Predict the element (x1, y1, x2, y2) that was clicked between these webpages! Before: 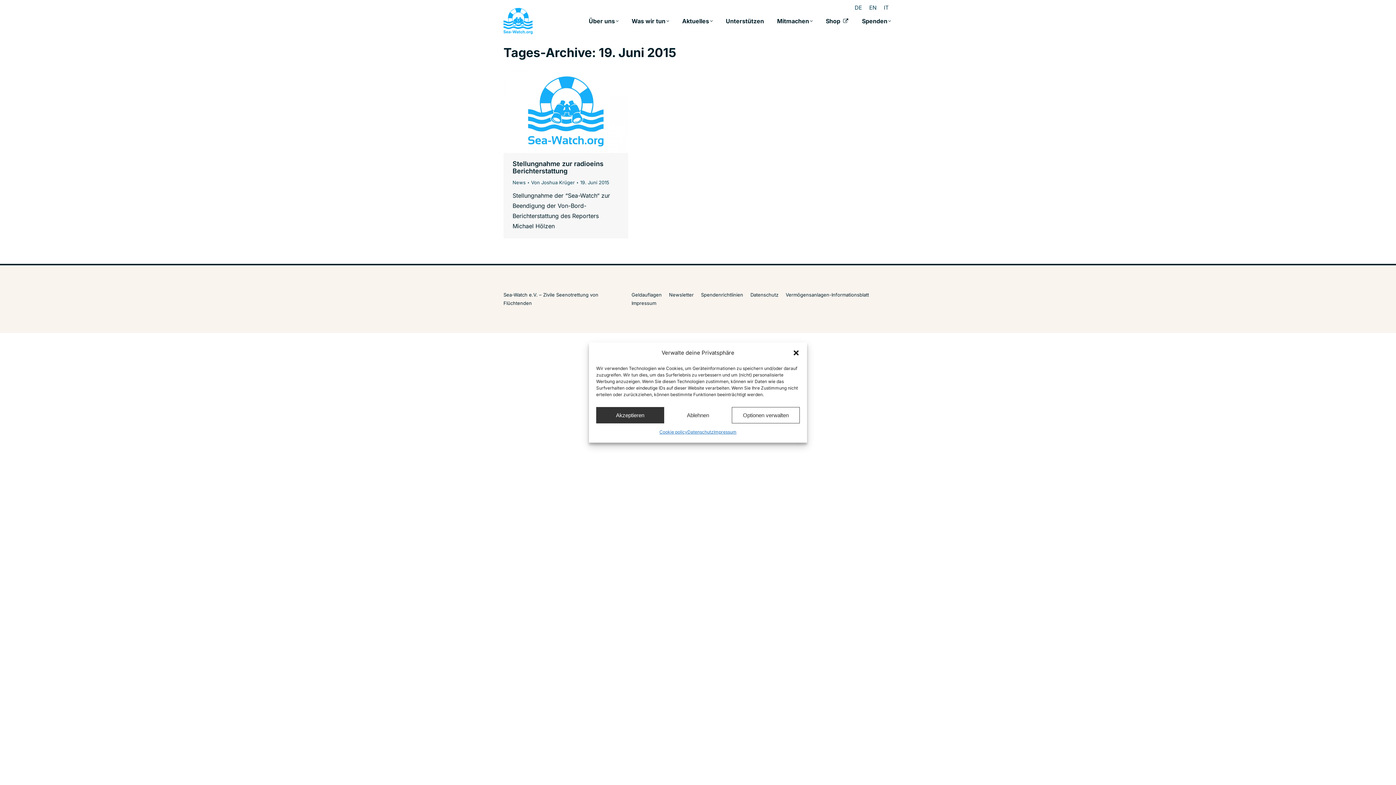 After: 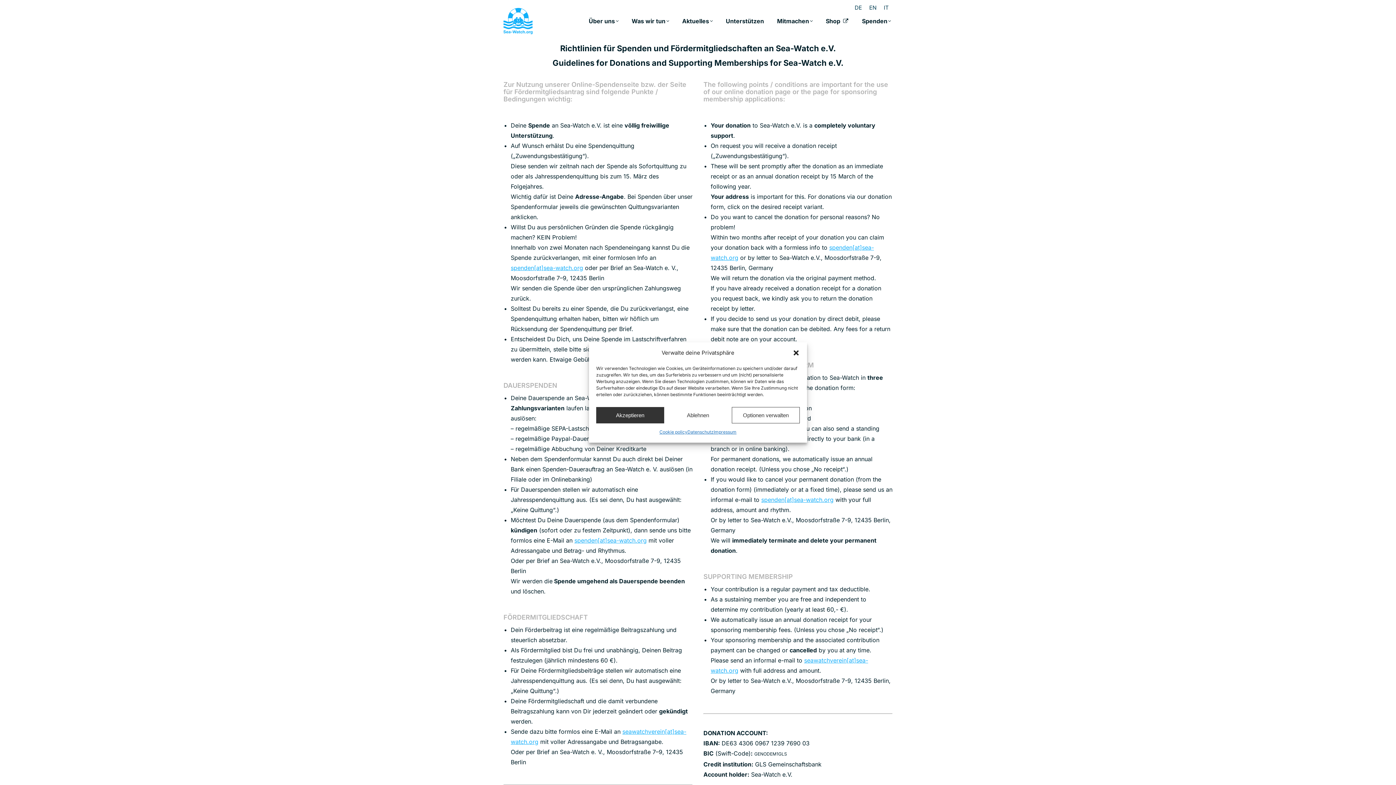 Action: label: Spendenrichtlinien bbox: (701, 290, 743, 299)